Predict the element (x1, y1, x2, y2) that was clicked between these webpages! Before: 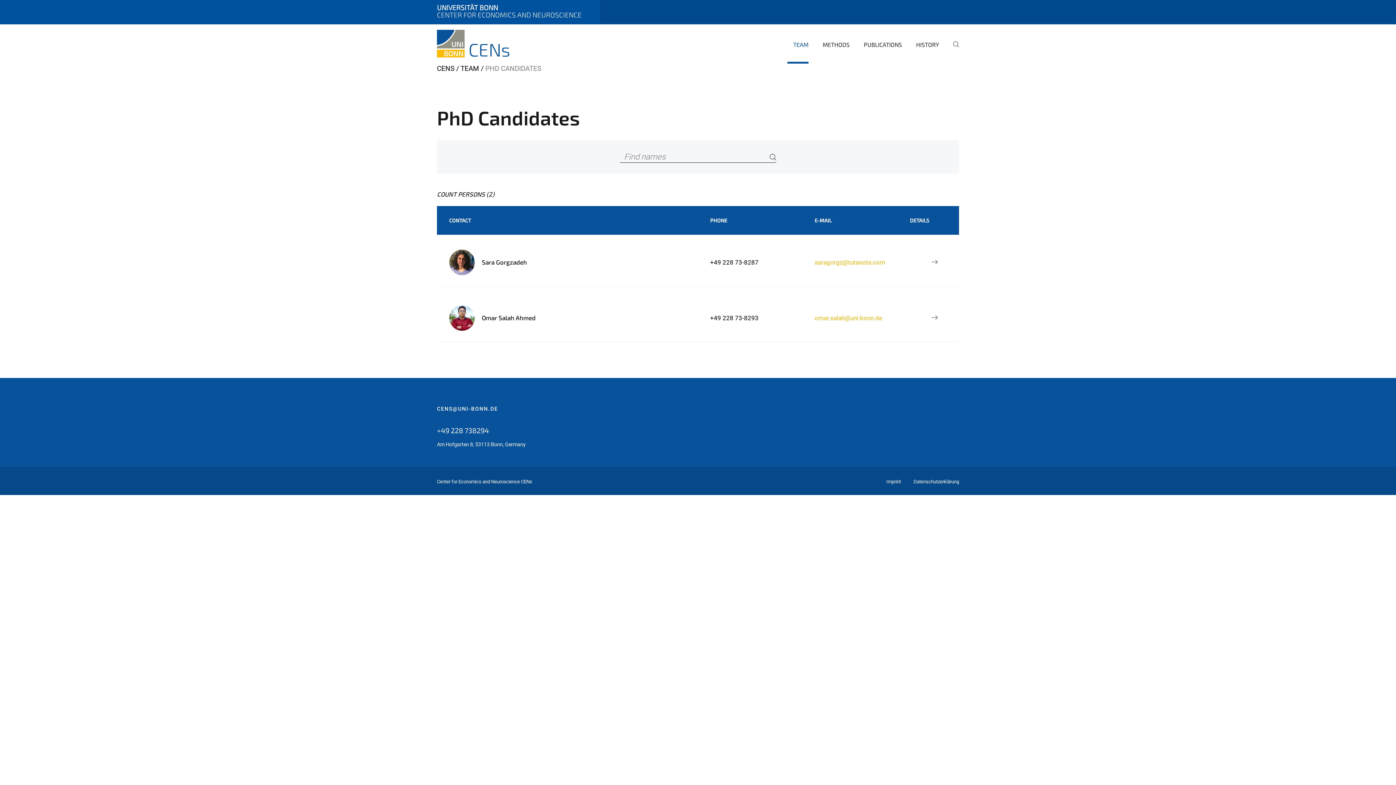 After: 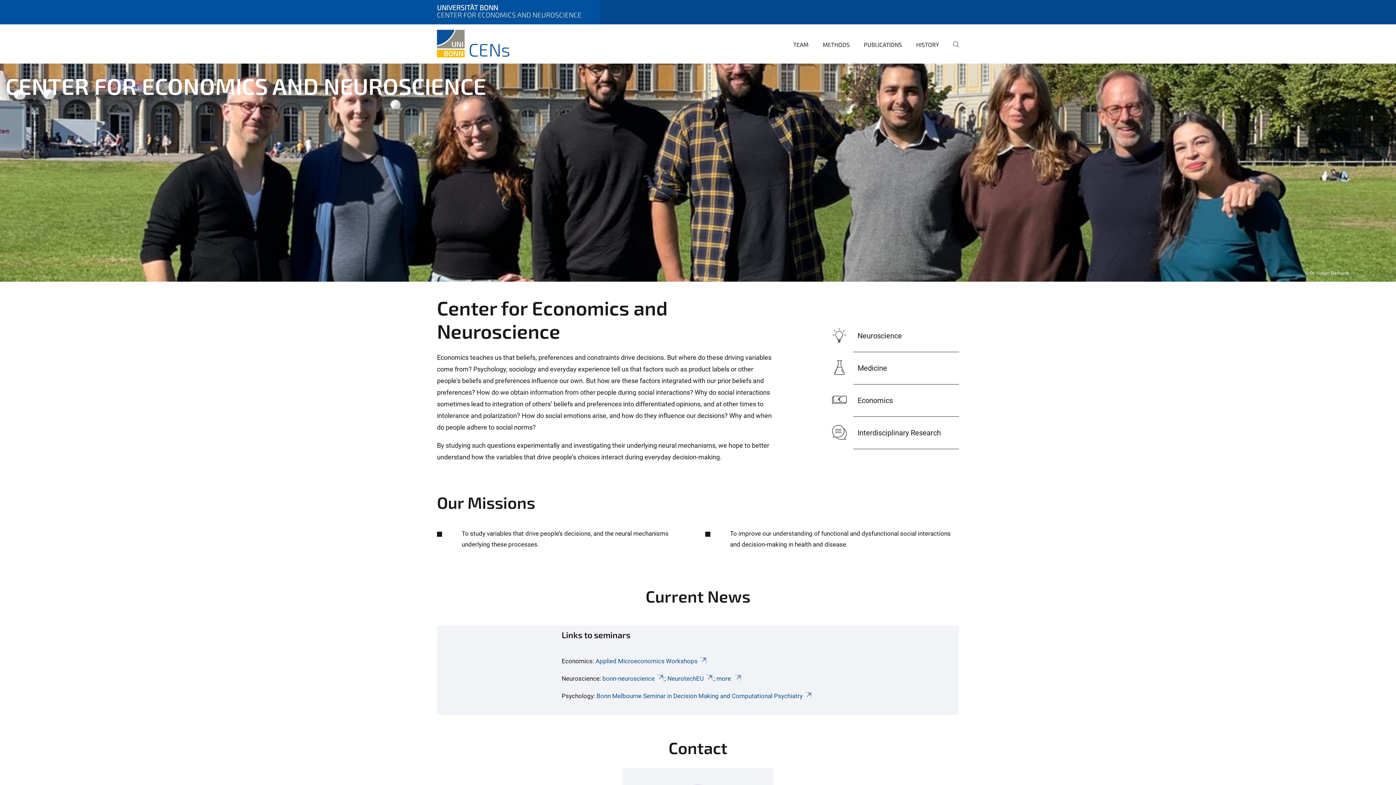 Action: bbox: (437, 64, 454, 72) label: CENS